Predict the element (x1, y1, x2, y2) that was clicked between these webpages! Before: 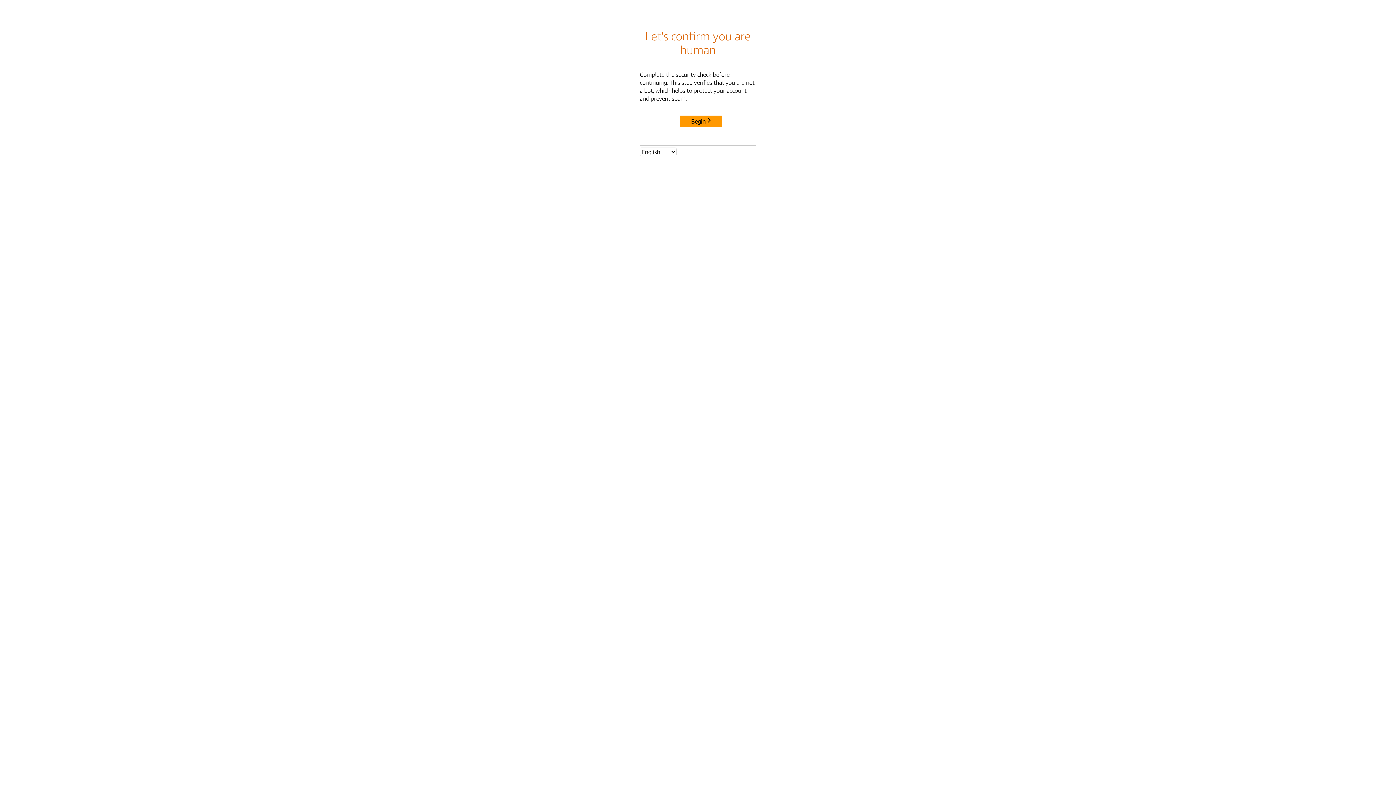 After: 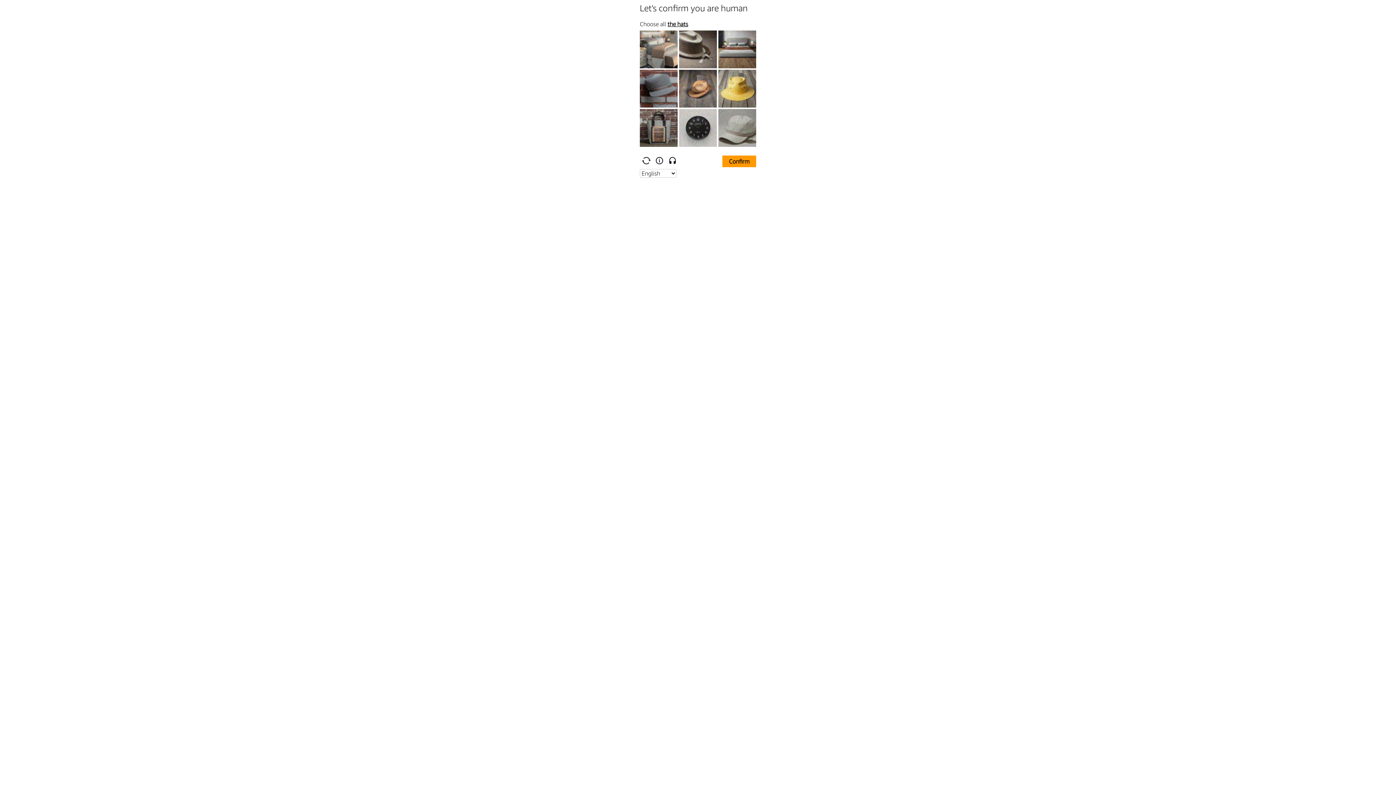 Action: label: Begin bbox: (680, 115, 722, 127)